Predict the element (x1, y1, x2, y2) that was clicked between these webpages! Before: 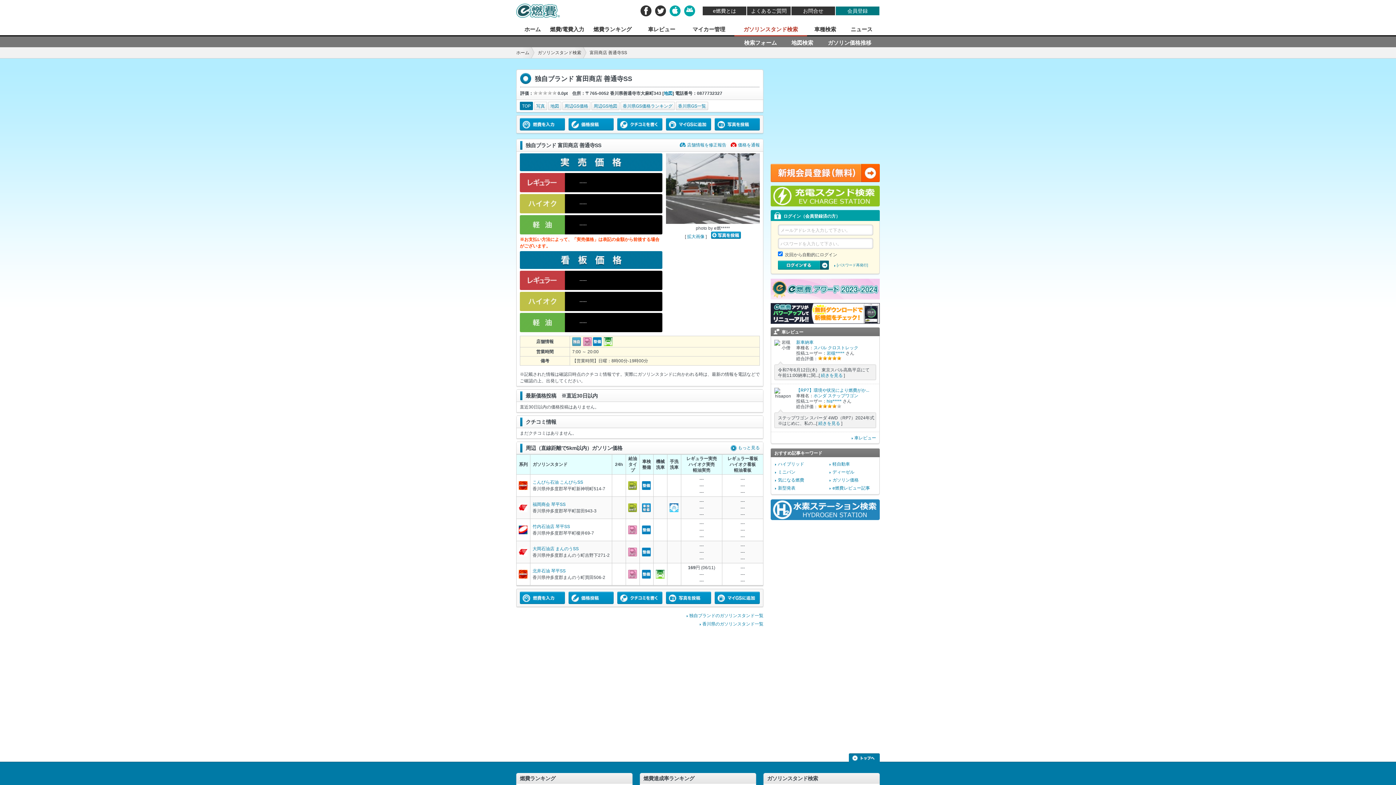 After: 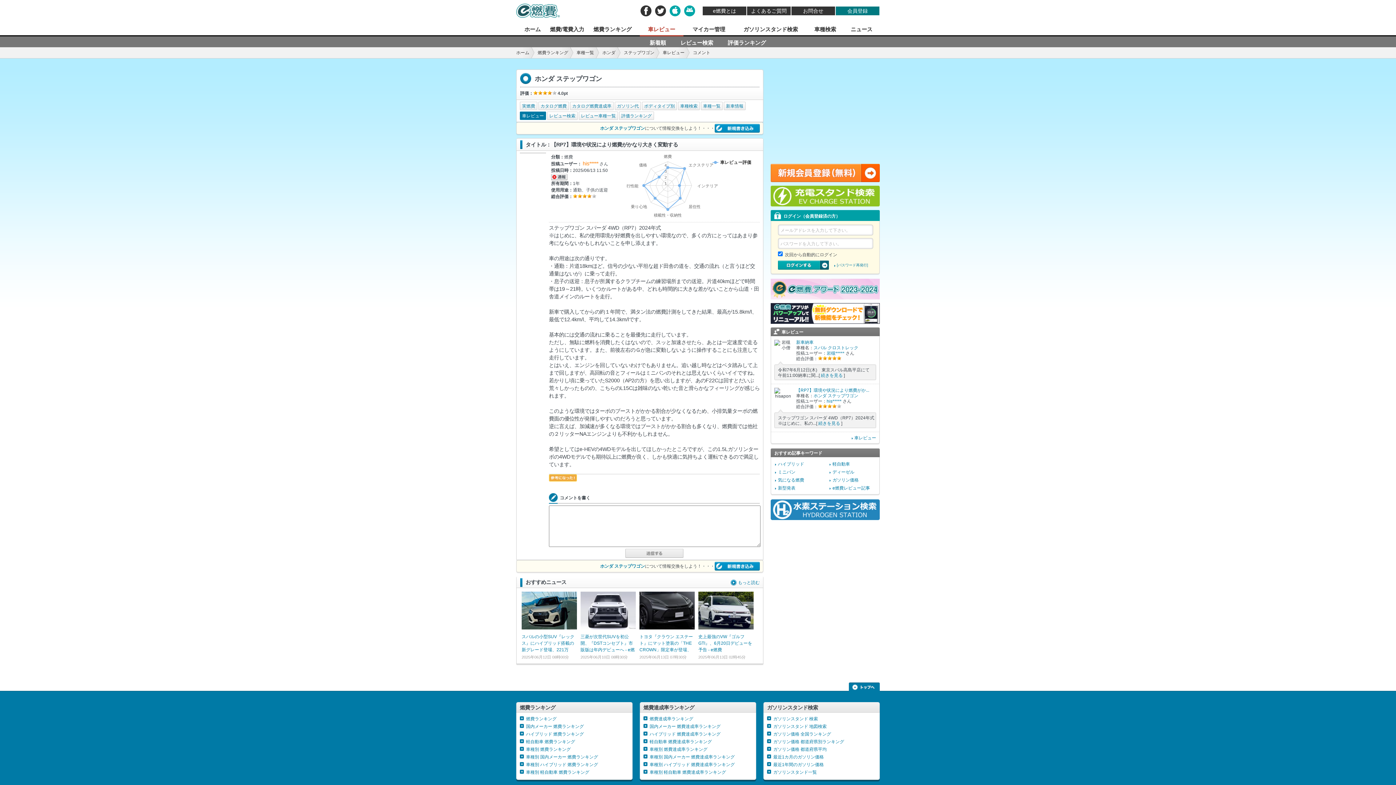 Action: bbox: (818, 421, 840, 426) label: 続きを見る